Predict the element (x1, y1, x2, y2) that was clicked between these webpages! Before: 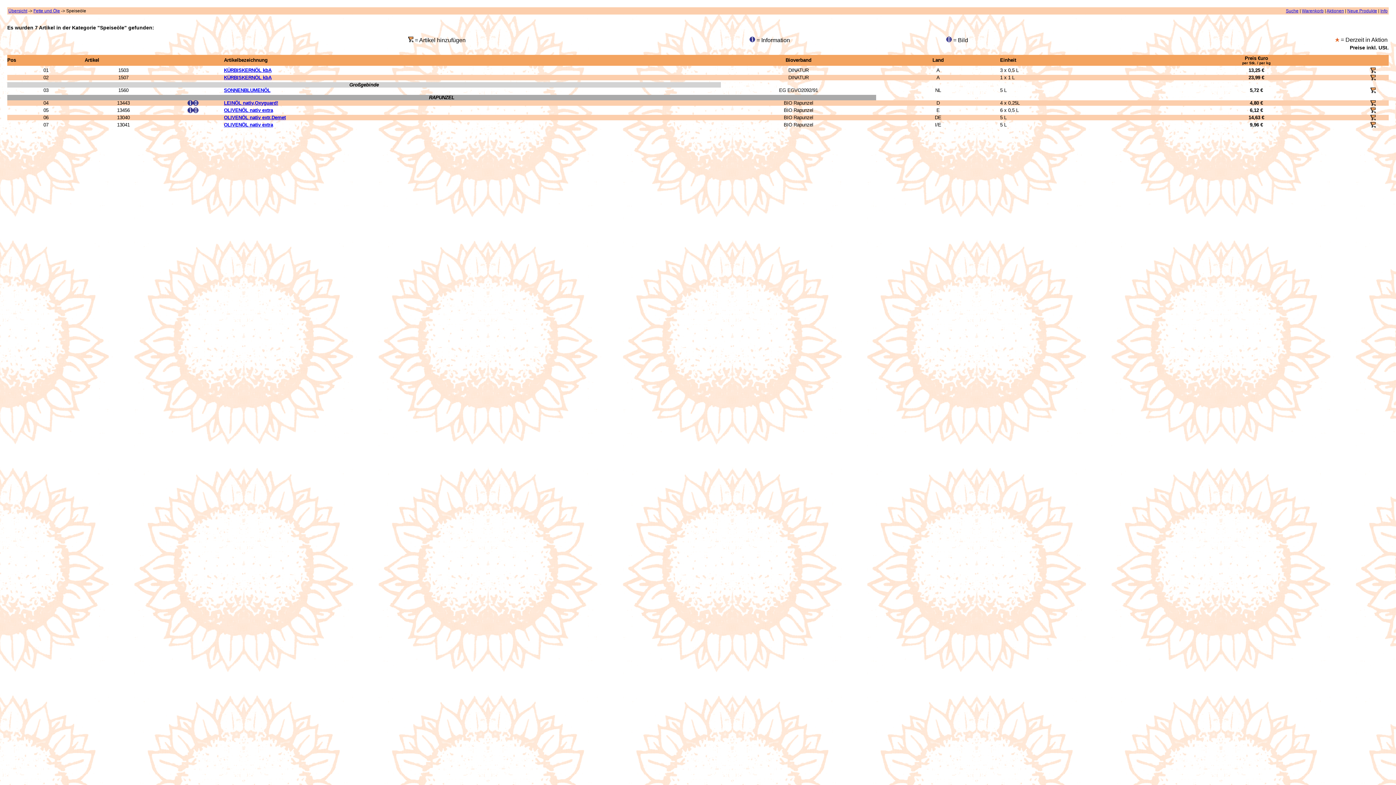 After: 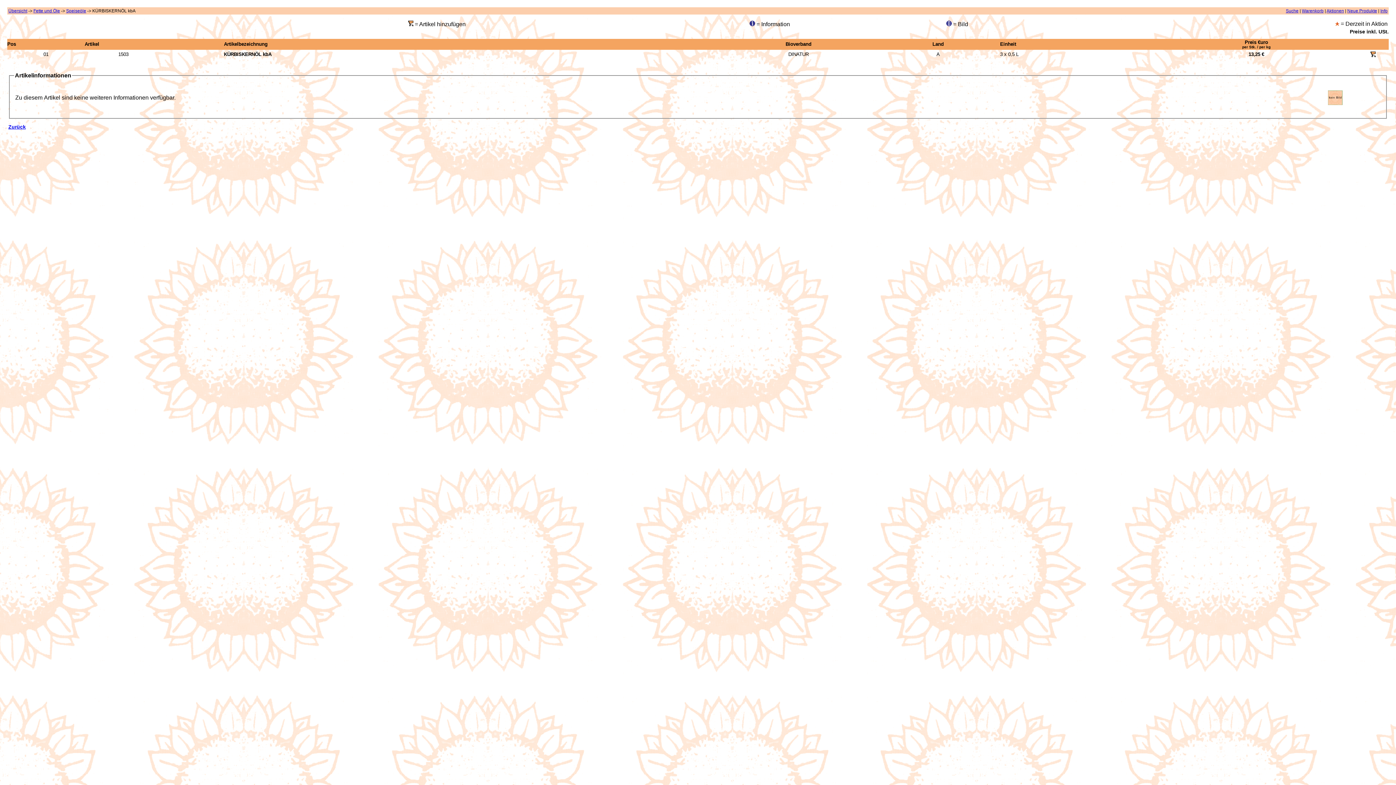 Action: bbox: (224, 67, 271, 73) label: KÜRBISKERNÖL kbA